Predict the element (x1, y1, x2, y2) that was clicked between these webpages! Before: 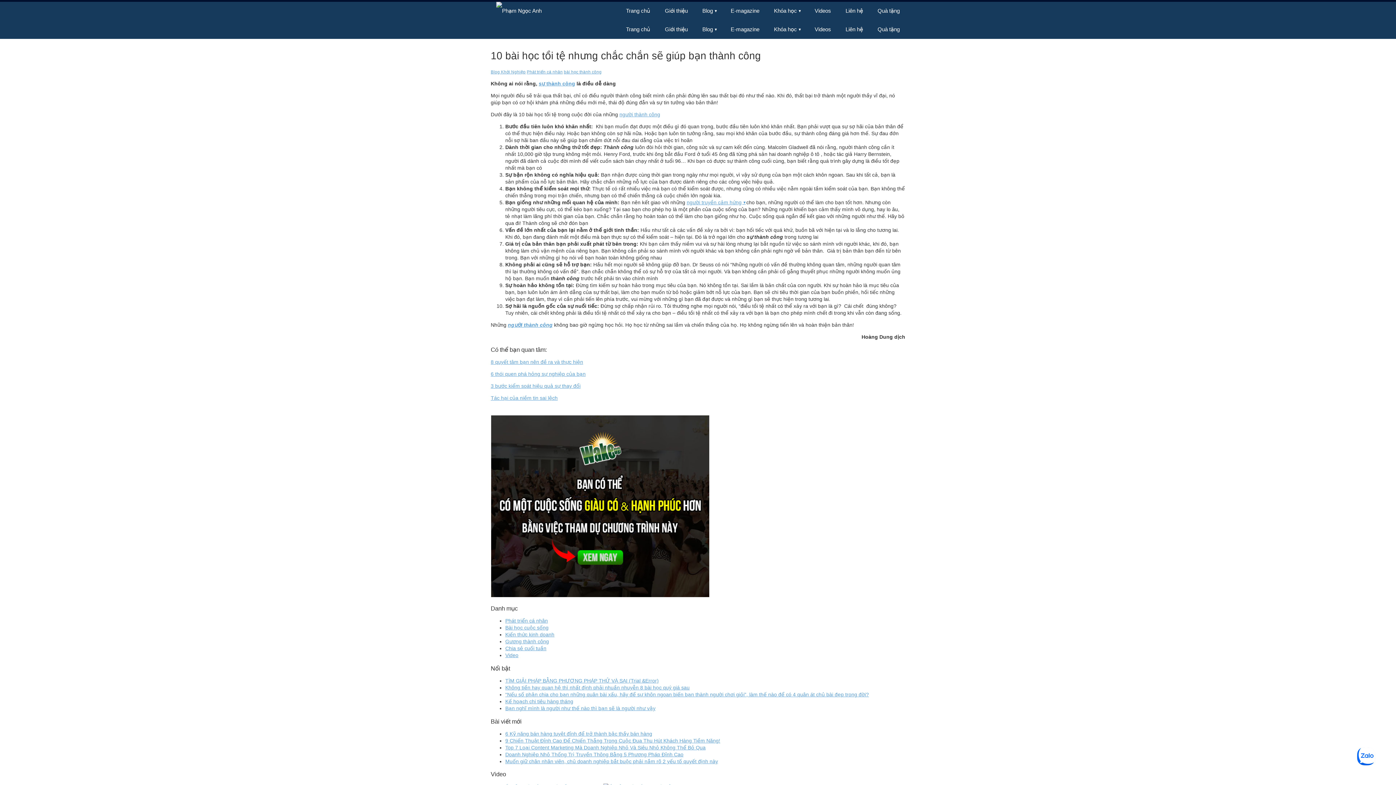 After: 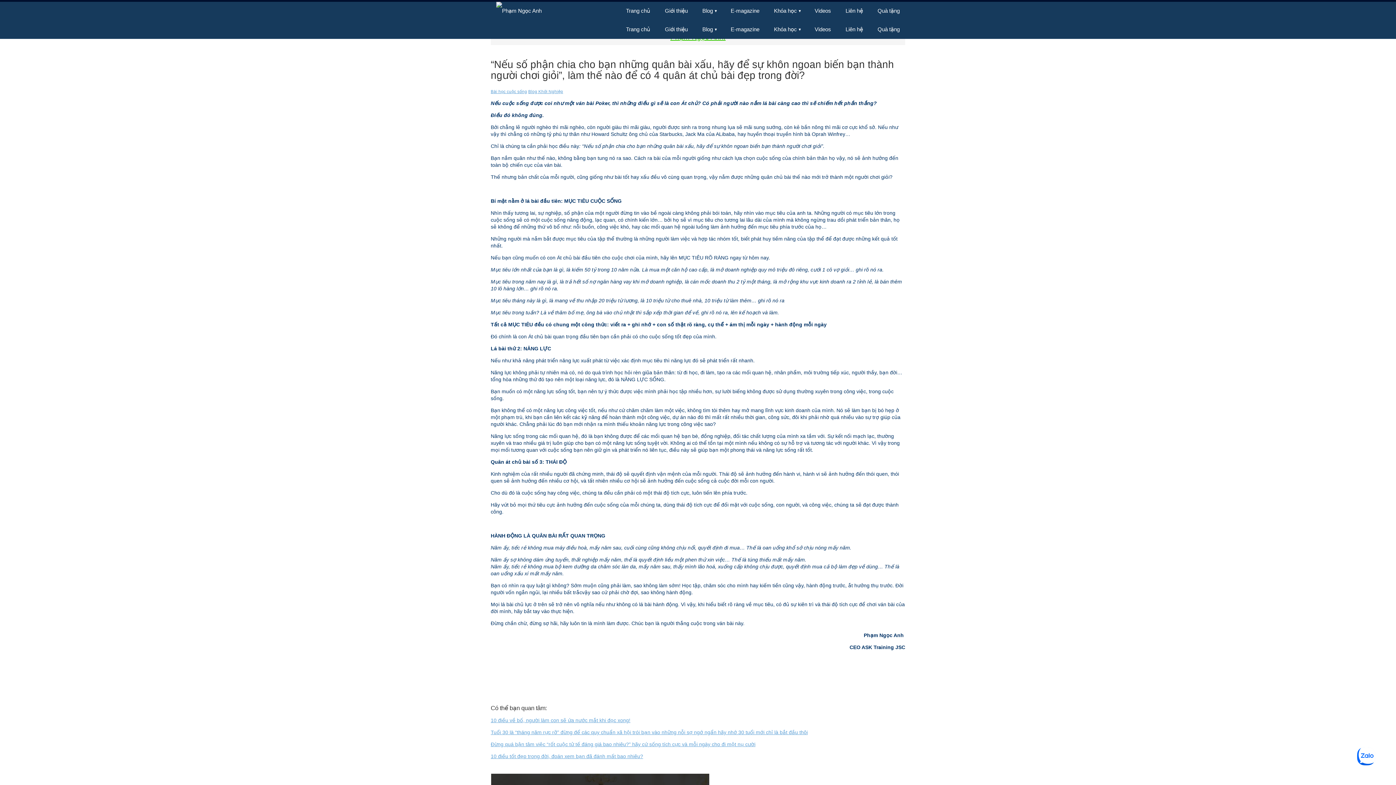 Action: label: “Nếu số phận chia cho bạn những quân bài xấu, hãy để sự khôn ngoan biến bạn thành người chơi giỏi”, làm thế nào để có 4 quân át chủ bài đẹp trong đời? bbox: (505, 692, 869, 697)